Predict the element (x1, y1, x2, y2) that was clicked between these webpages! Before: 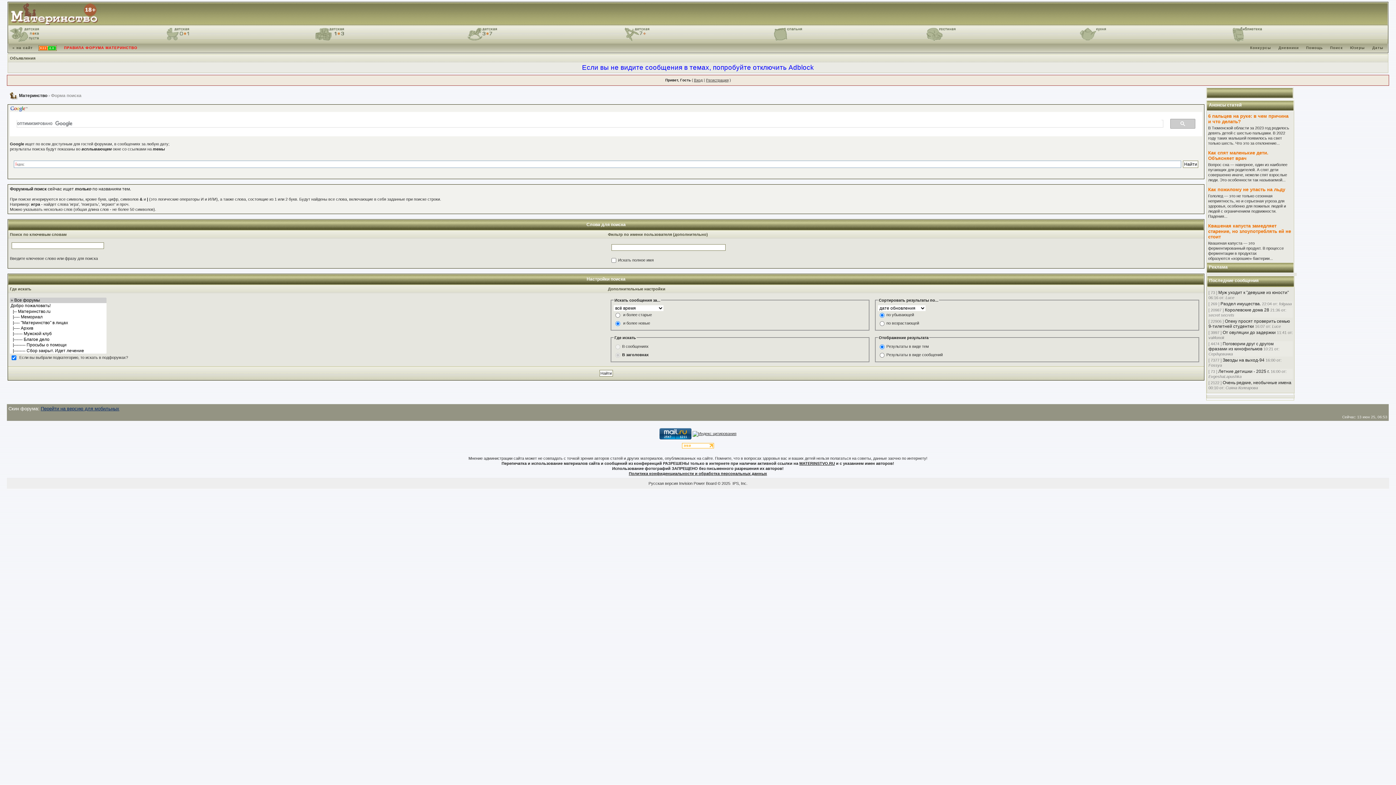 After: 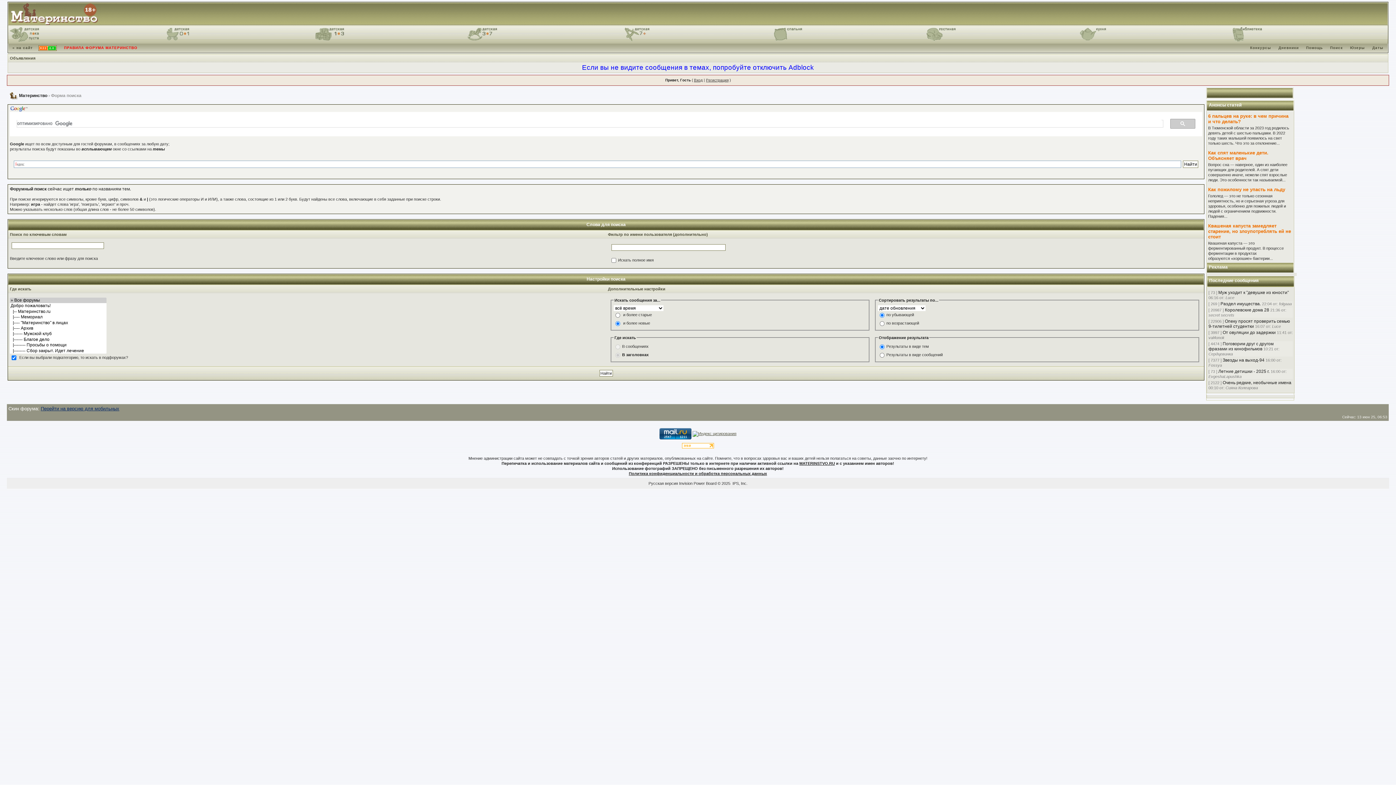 Action: bbox: (692, 431, 736, 435)